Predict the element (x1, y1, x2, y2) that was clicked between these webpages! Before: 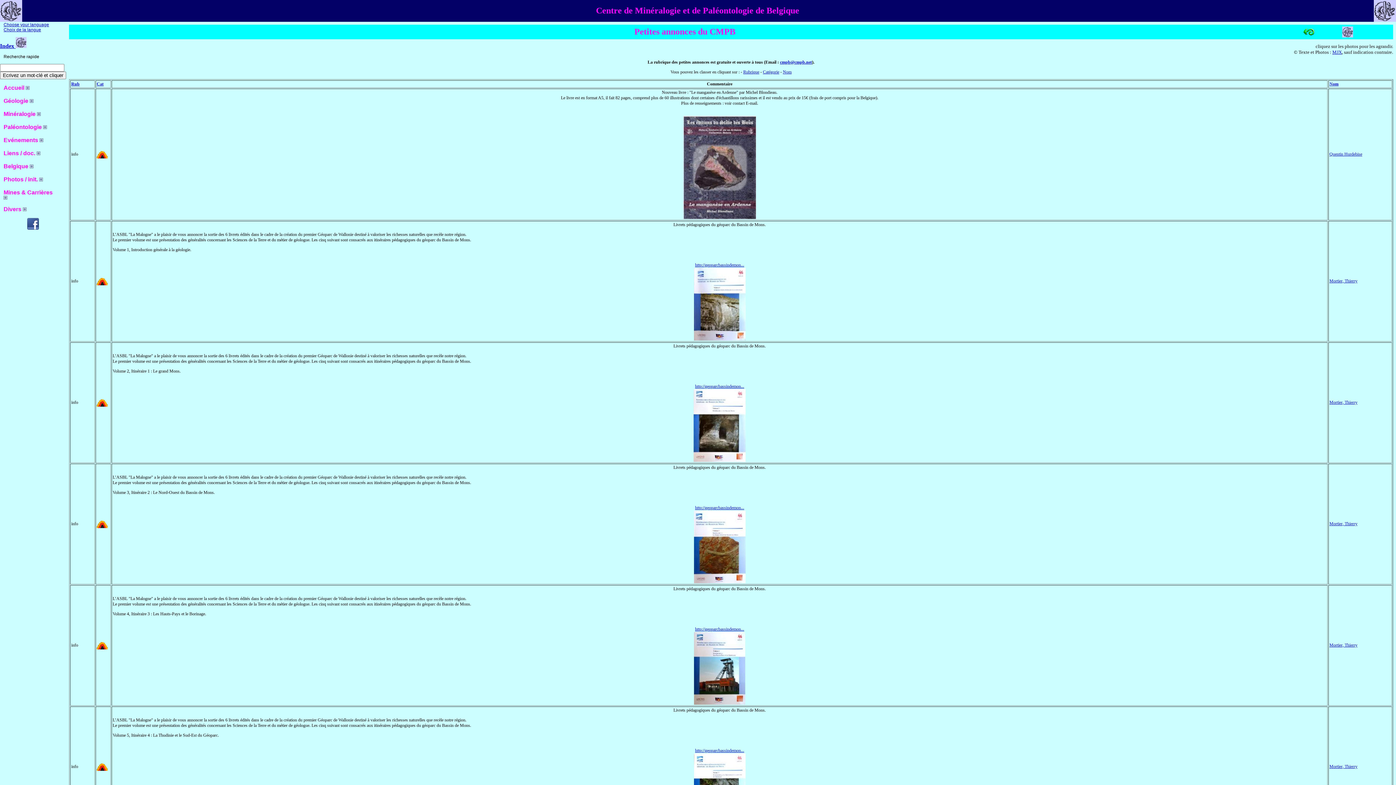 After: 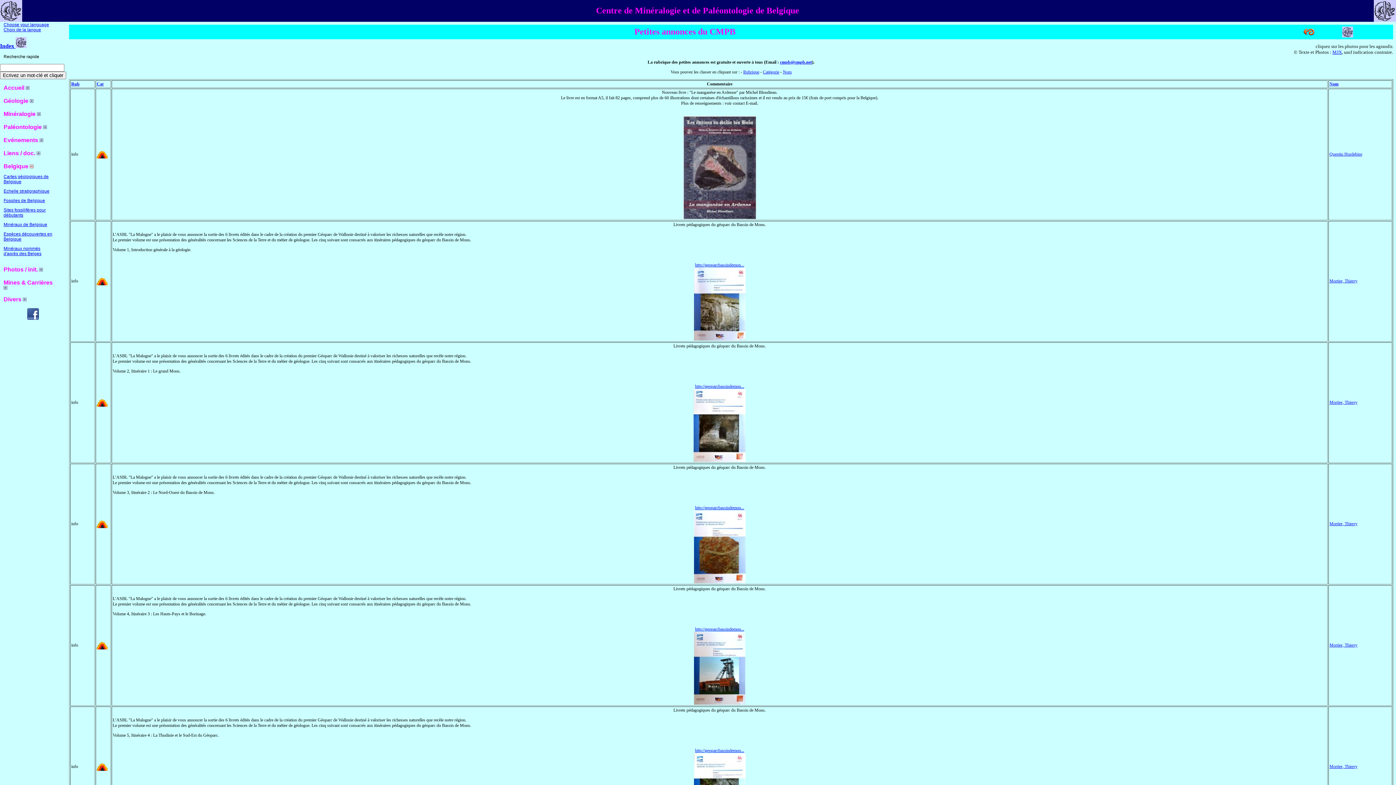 Action: bbox: (29, 163, 33, 169)